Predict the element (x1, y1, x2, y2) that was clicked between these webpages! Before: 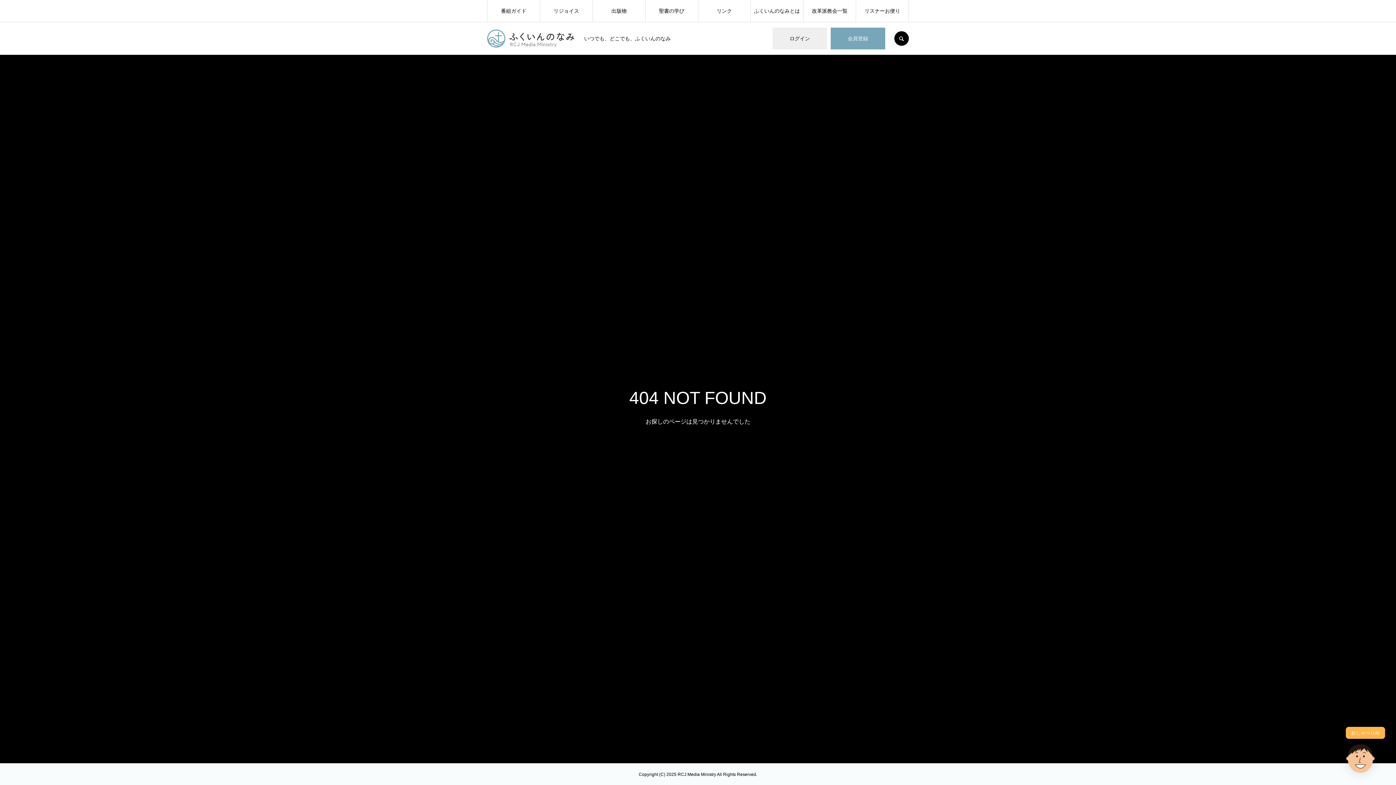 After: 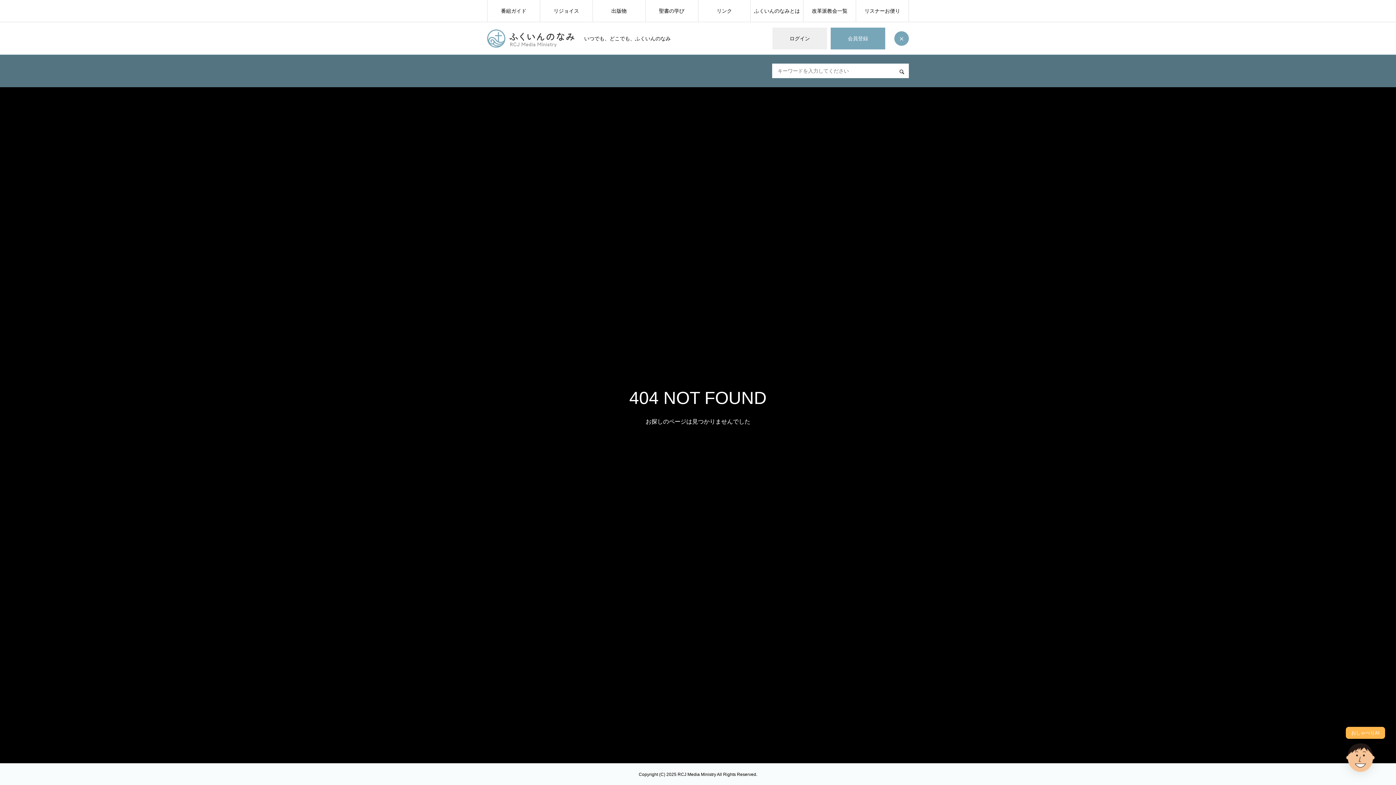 Action: bbox: (894, 31, 909, 45) label: SEARCH